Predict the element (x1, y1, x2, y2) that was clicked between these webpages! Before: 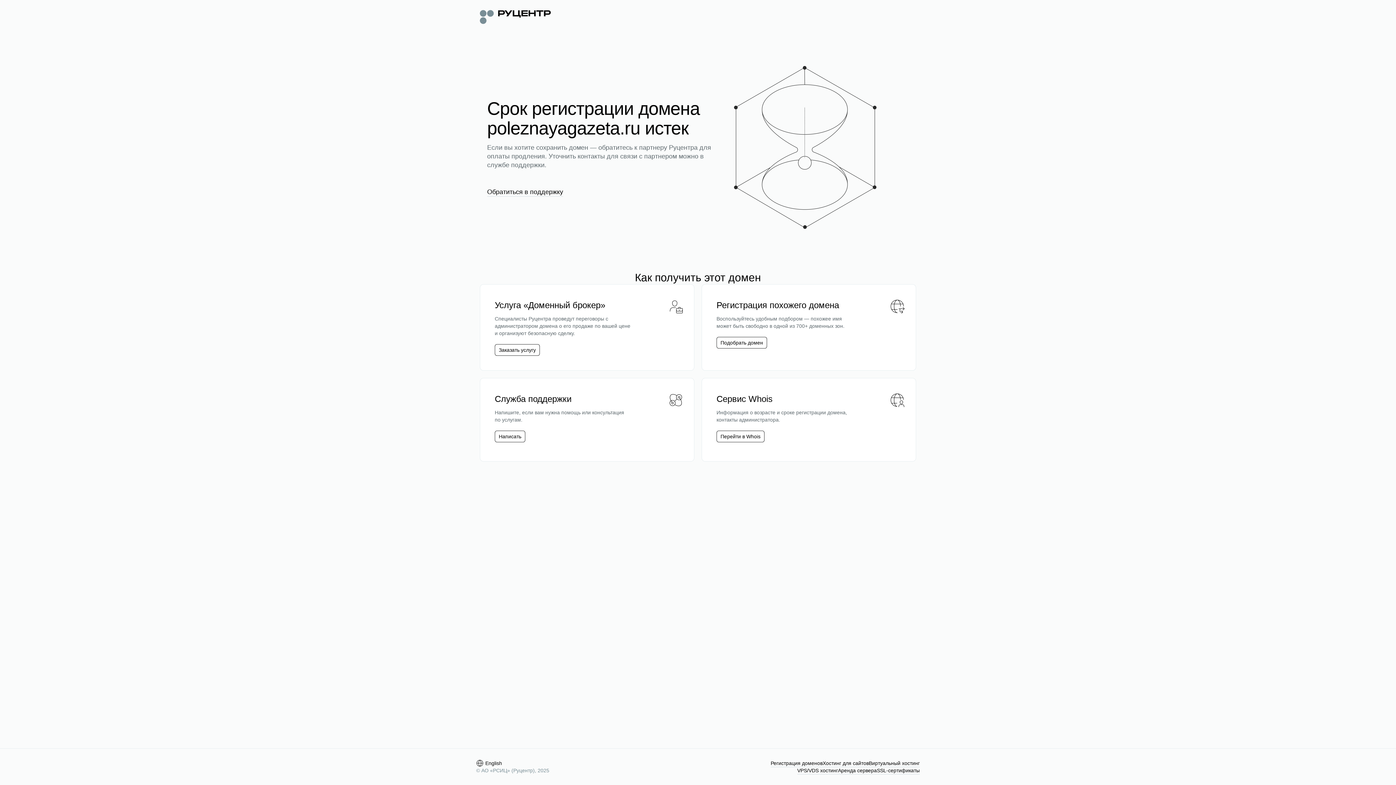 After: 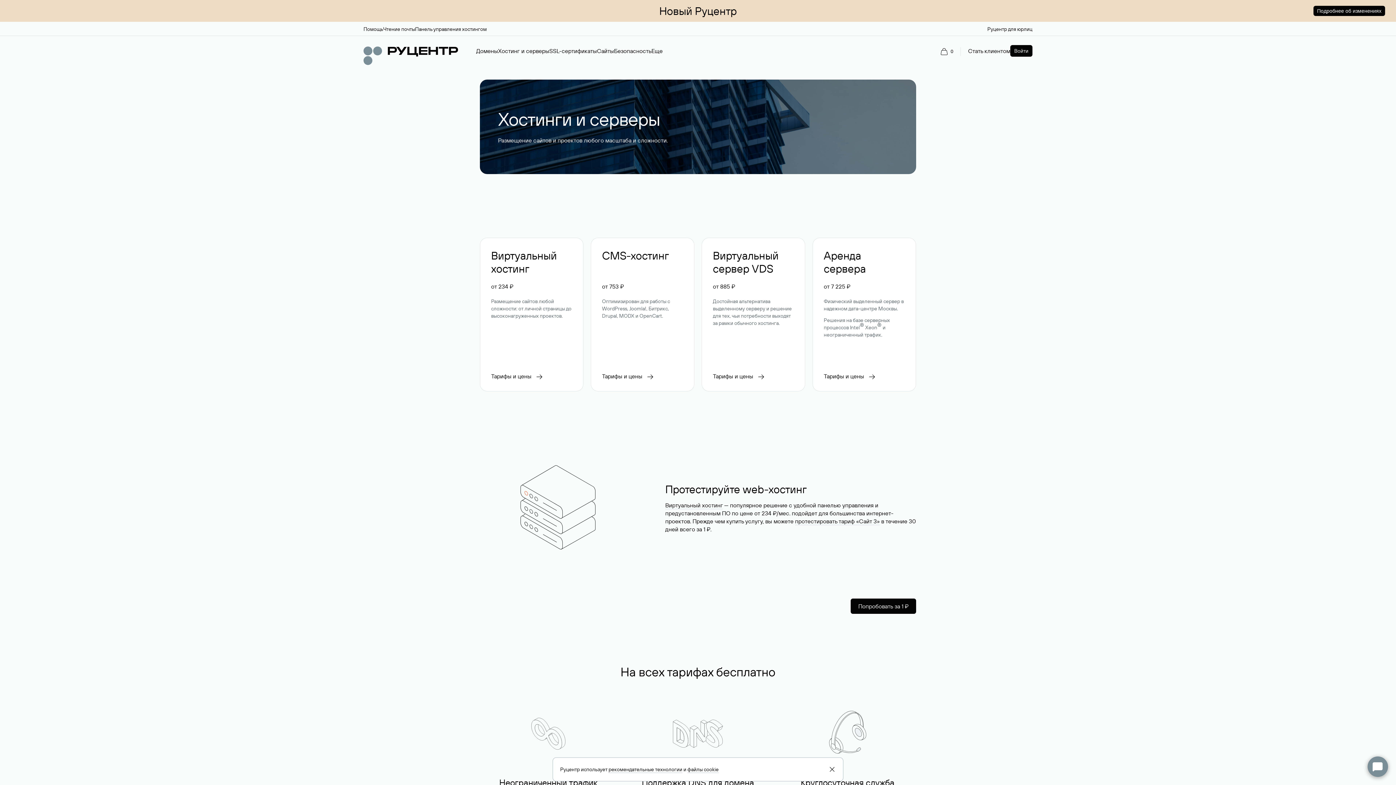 Action: bbox: (822, 760, 869, 767) label: Хостинг для сайтов